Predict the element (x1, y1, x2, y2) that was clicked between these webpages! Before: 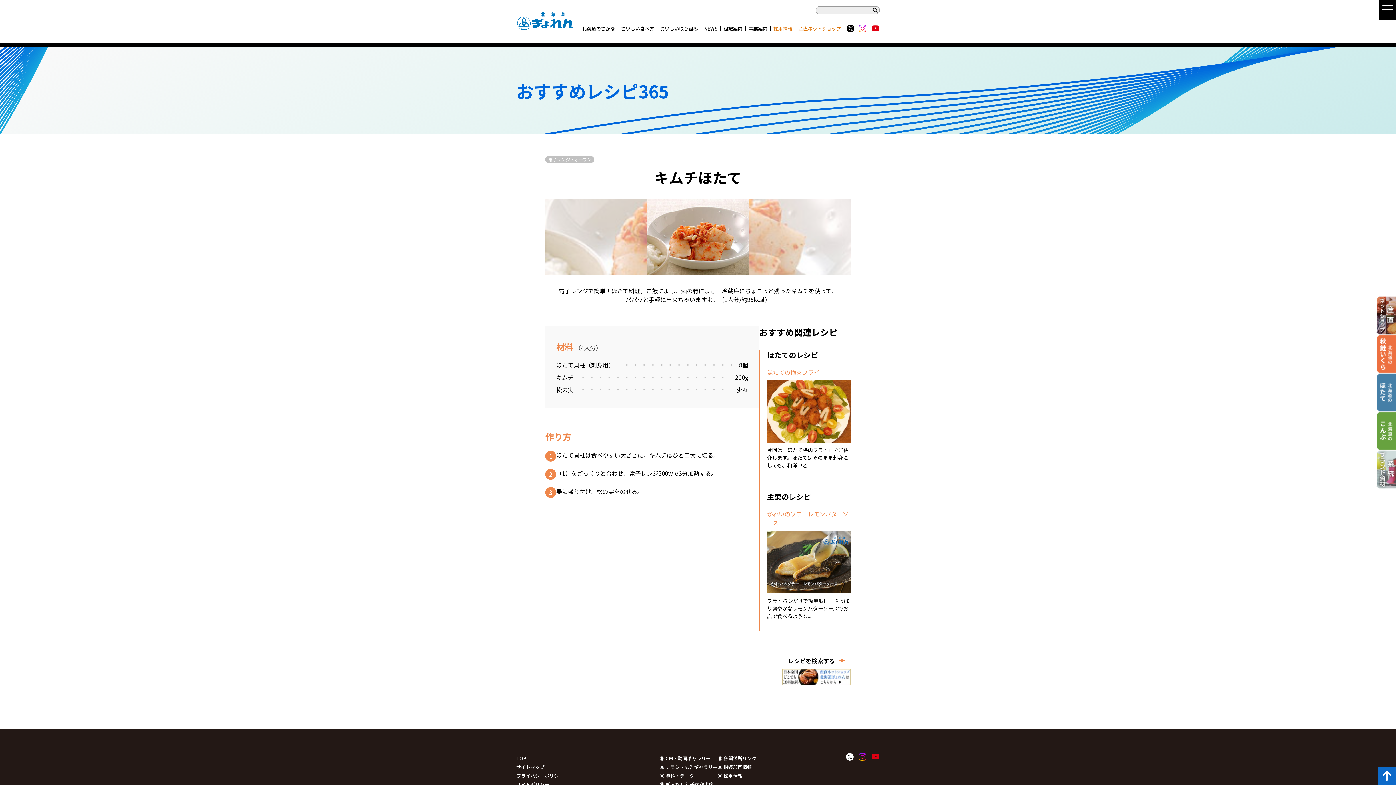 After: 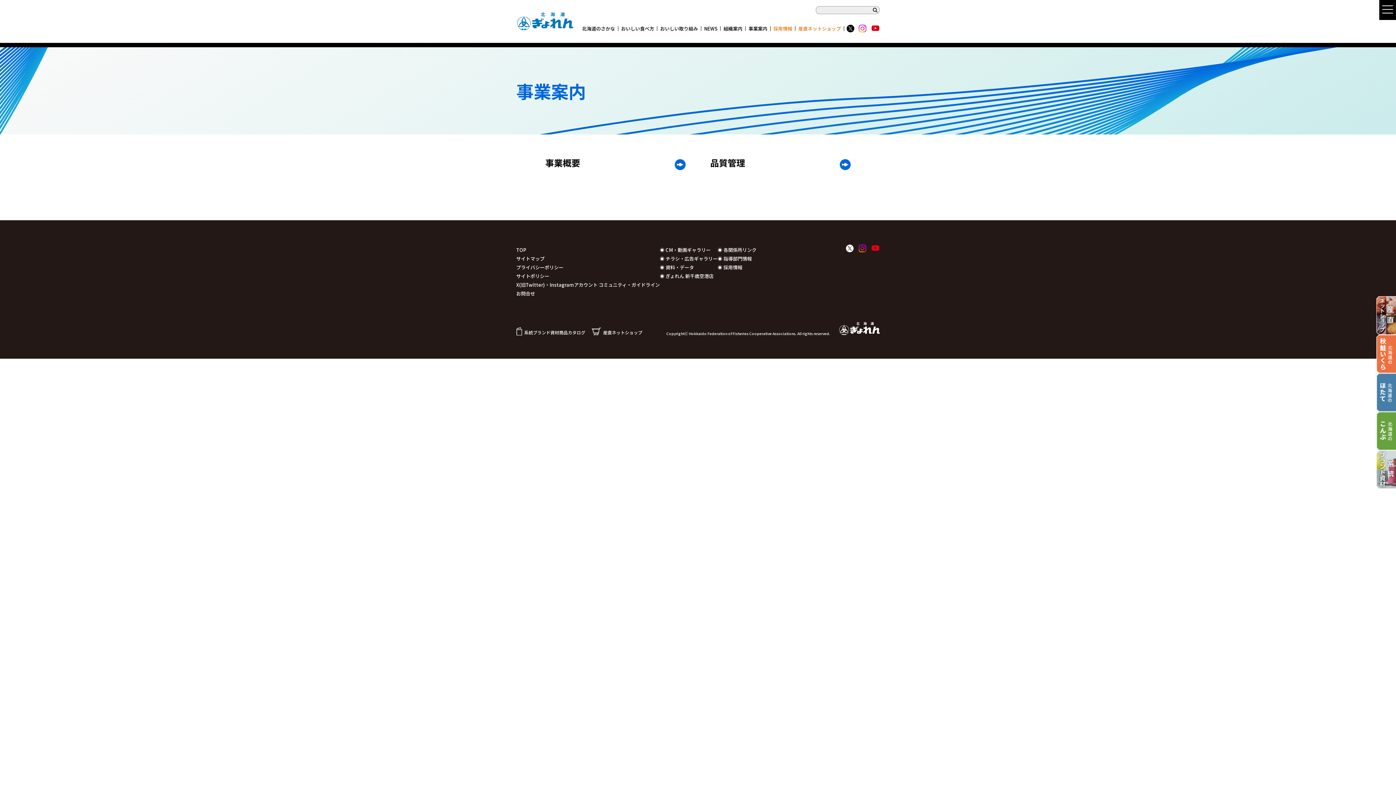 Action: label: 事業案内 bbox: (748, 24, 767, 31)